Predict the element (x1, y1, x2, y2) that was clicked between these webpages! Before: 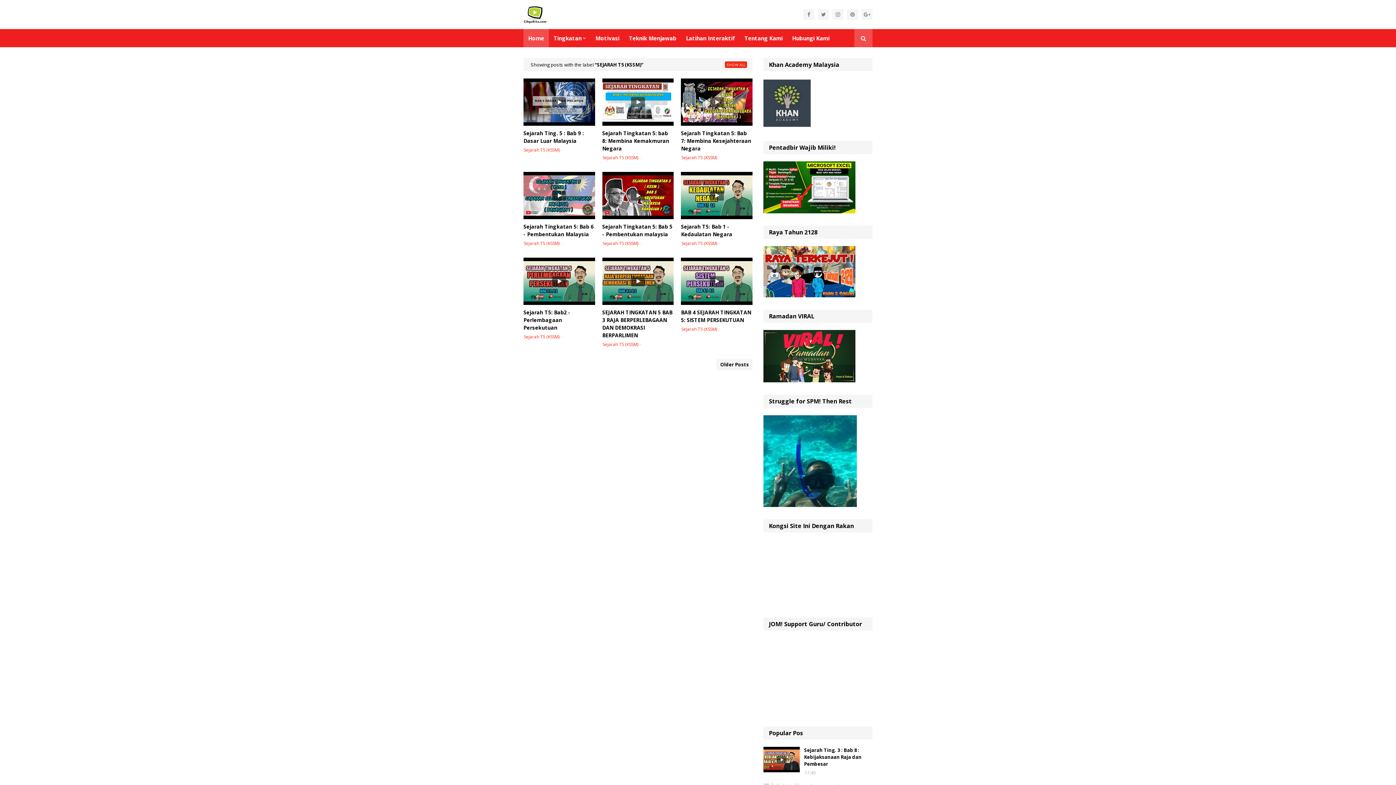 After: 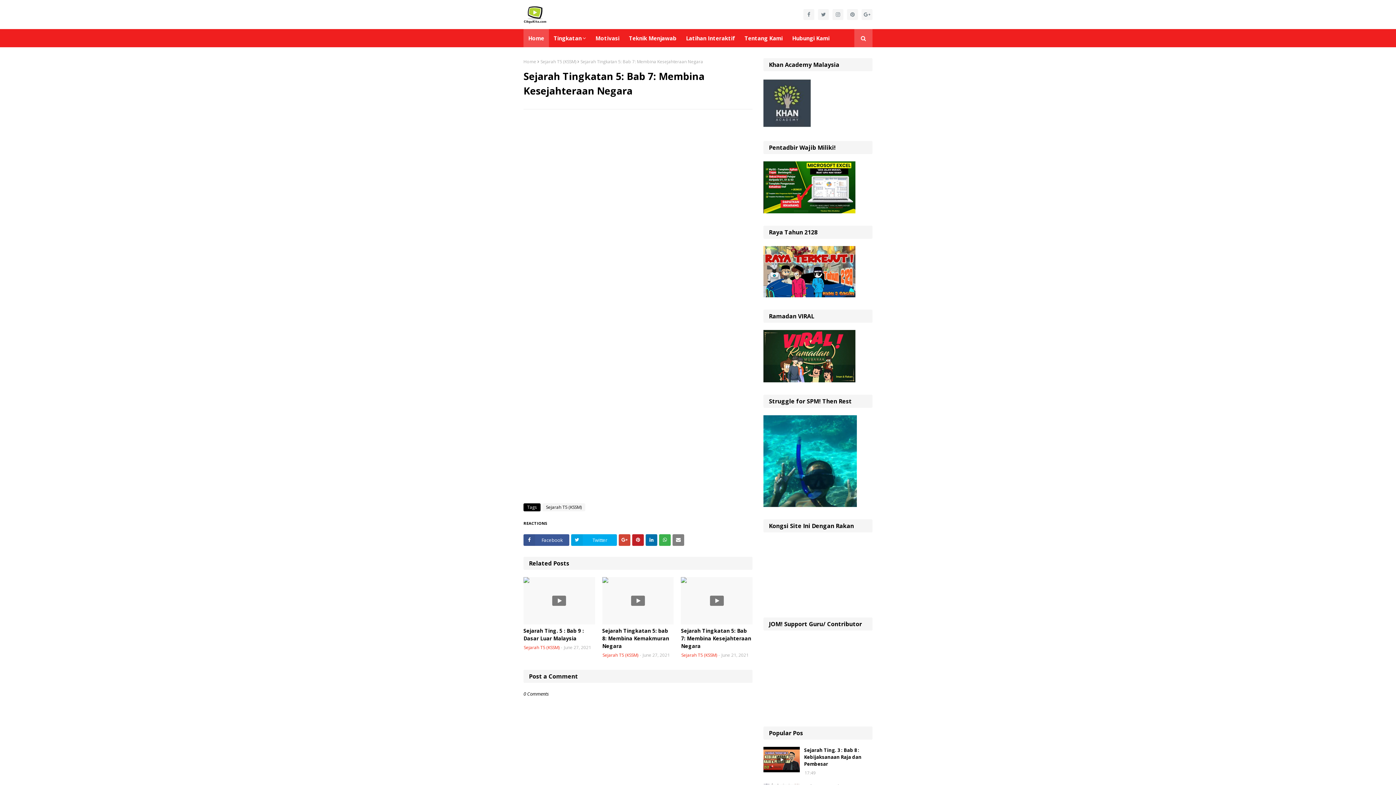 Action: bbox: (681, 78, 752, 125)